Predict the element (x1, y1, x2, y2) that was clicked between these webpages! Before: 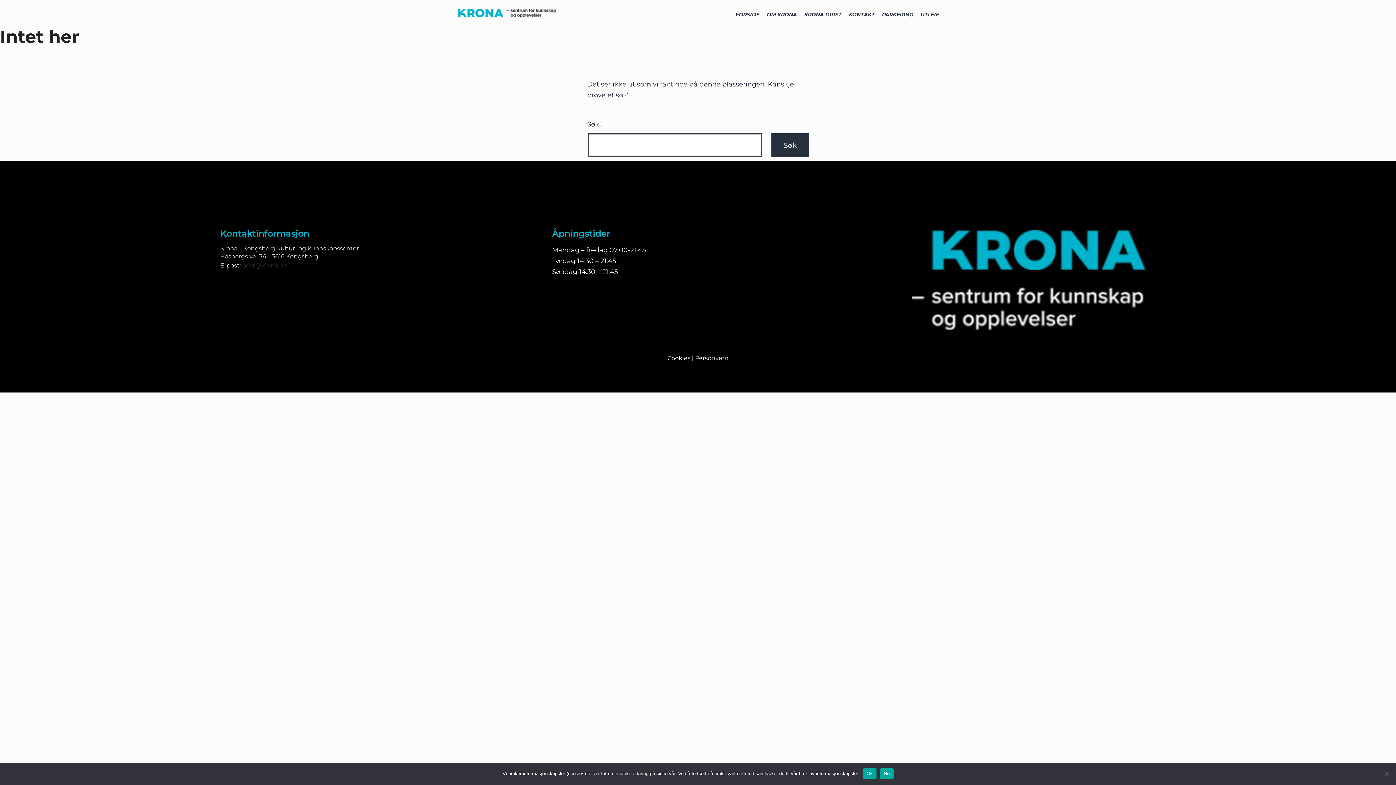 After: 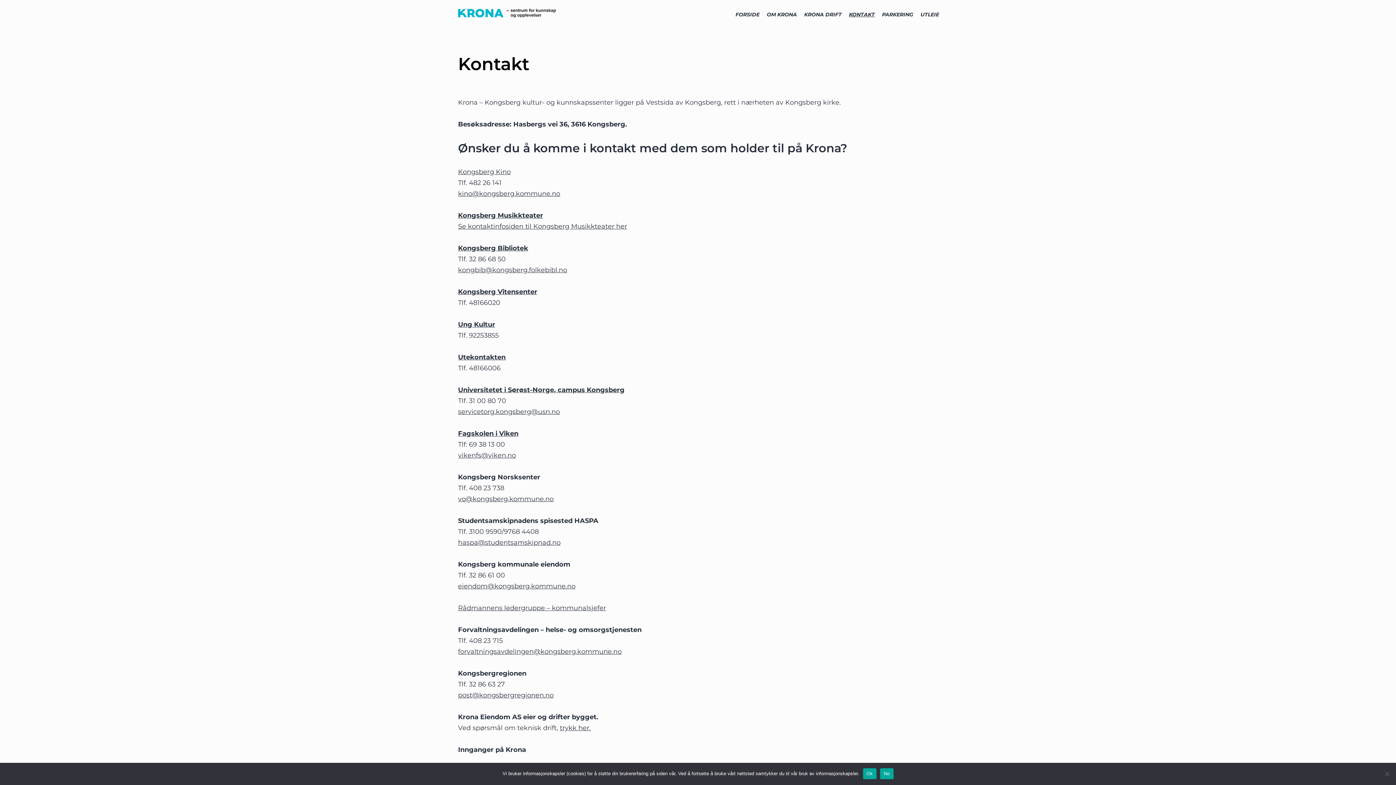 Action: label: KONTAKT bbox: (845, 9, 878, 20)